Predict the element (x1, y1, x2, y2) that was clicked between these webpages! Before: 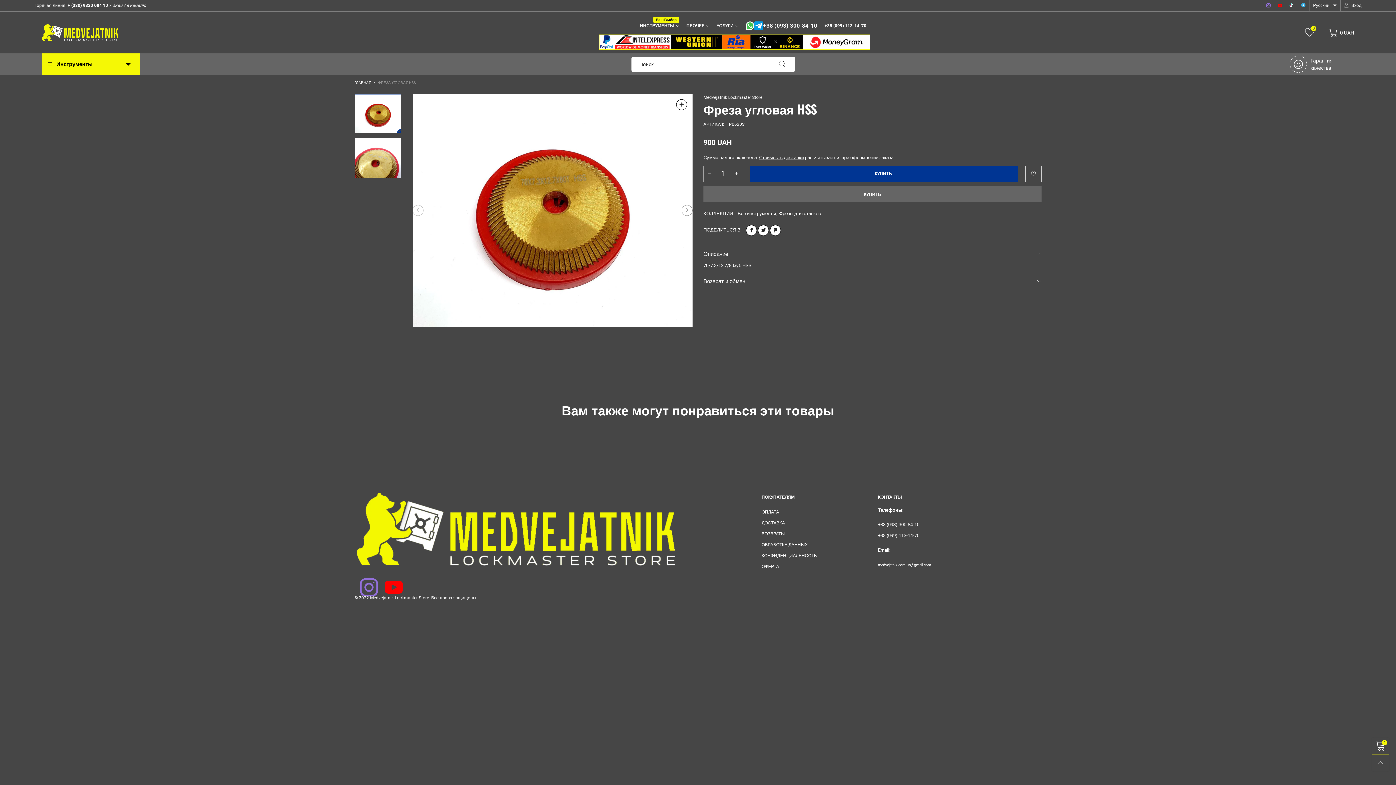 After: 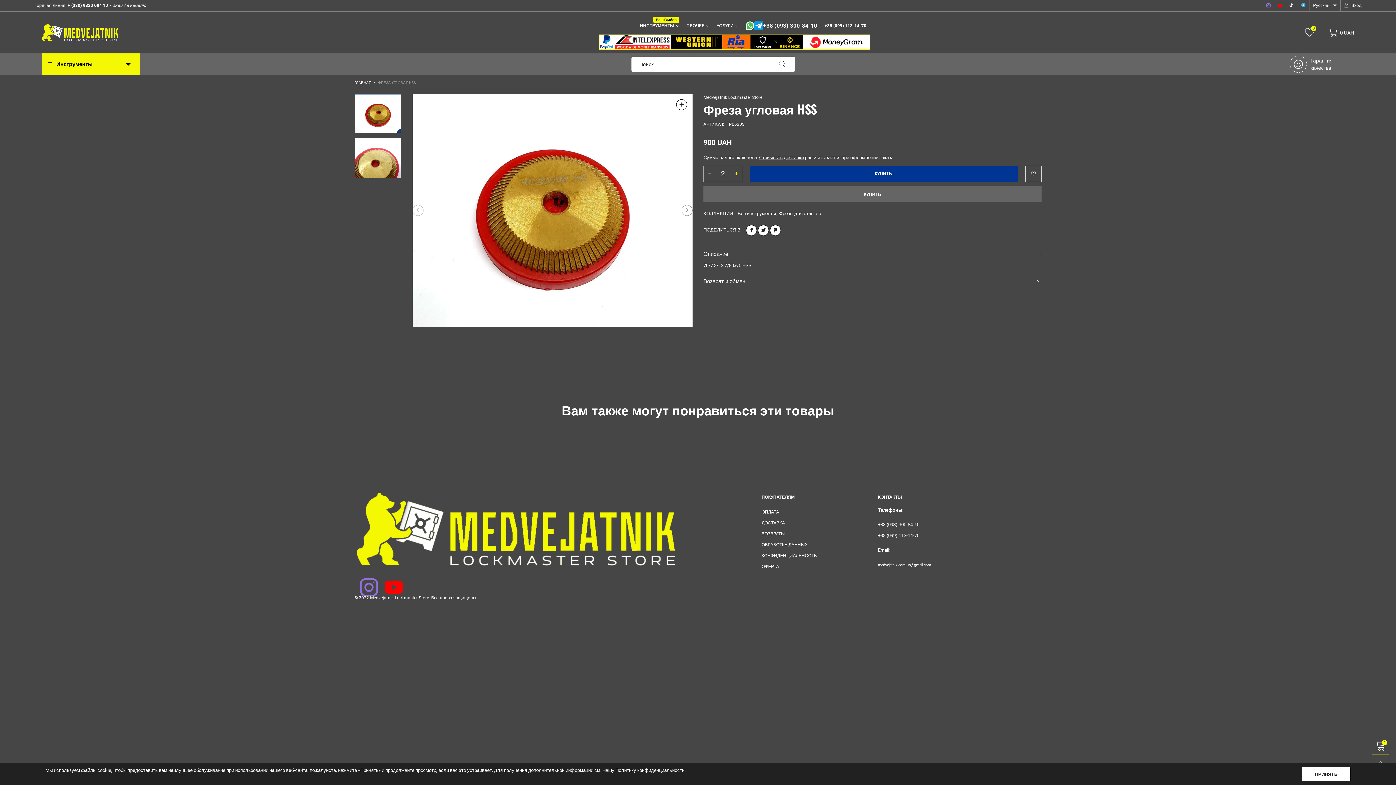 Action: bbox: (731, 166, 742, 181) label: button